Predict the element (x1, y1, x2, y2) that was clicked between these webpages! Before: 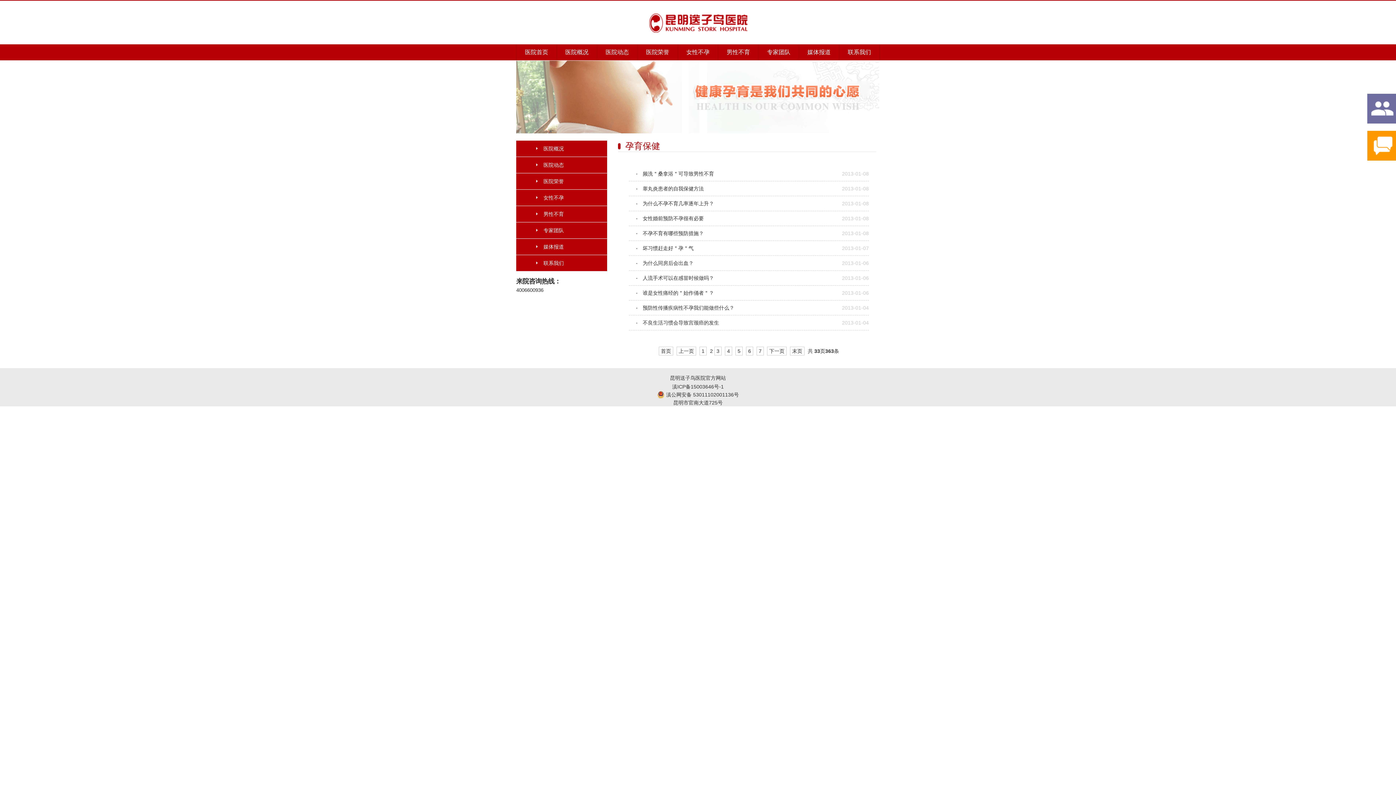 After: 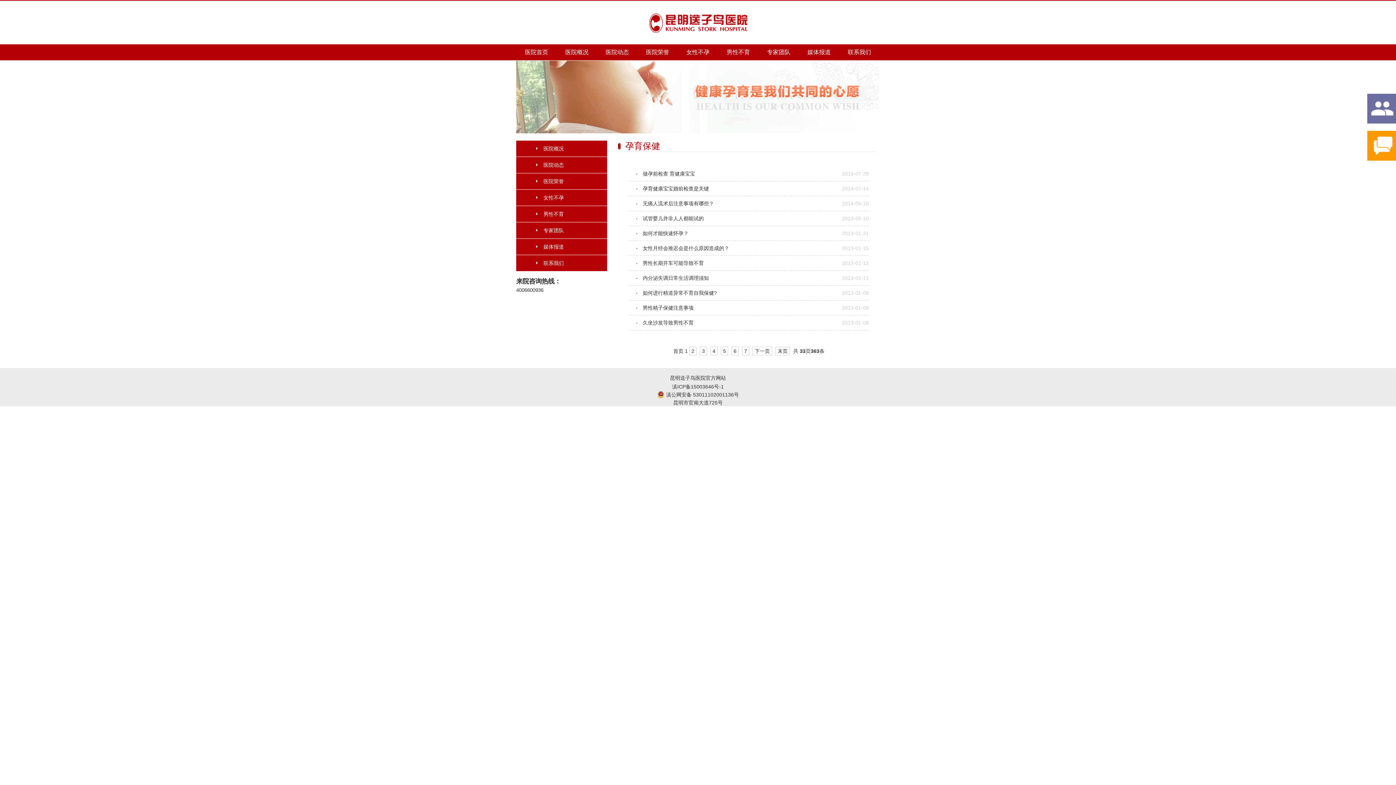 Action: label: 上一页 bbox: (676, 346, 696, 355)